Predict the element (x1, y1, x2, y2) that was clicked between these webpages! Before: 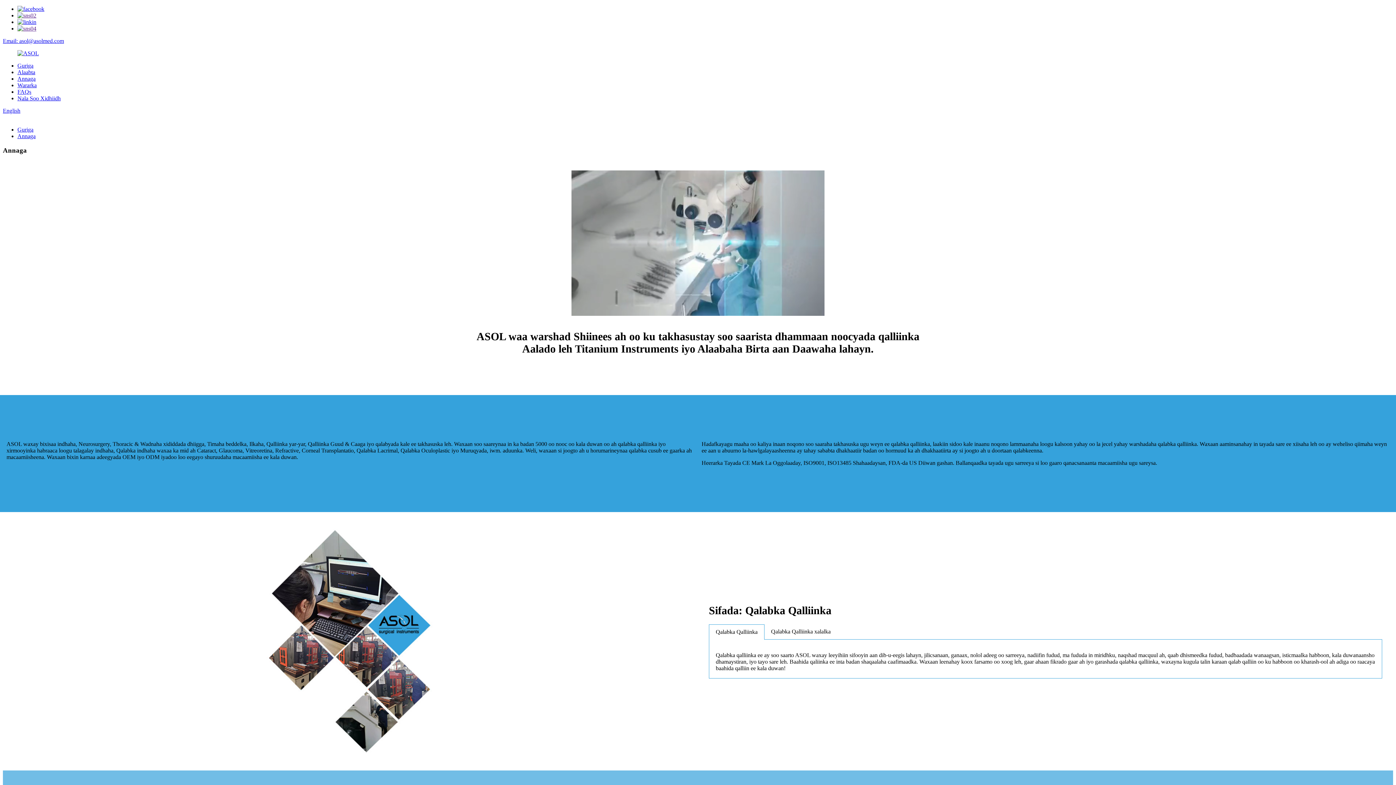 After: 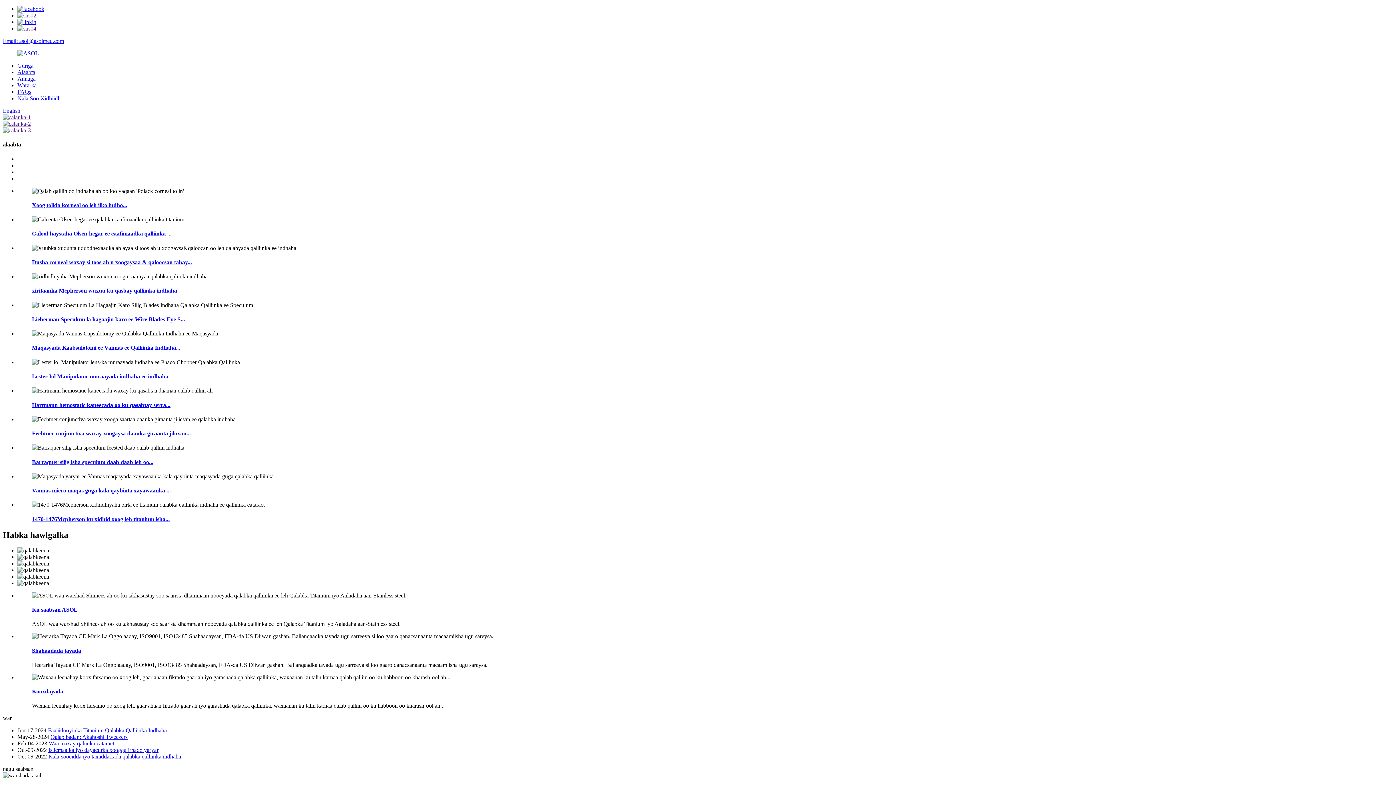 Action: label: Guriga bbox: (17, 126, 33, 132)